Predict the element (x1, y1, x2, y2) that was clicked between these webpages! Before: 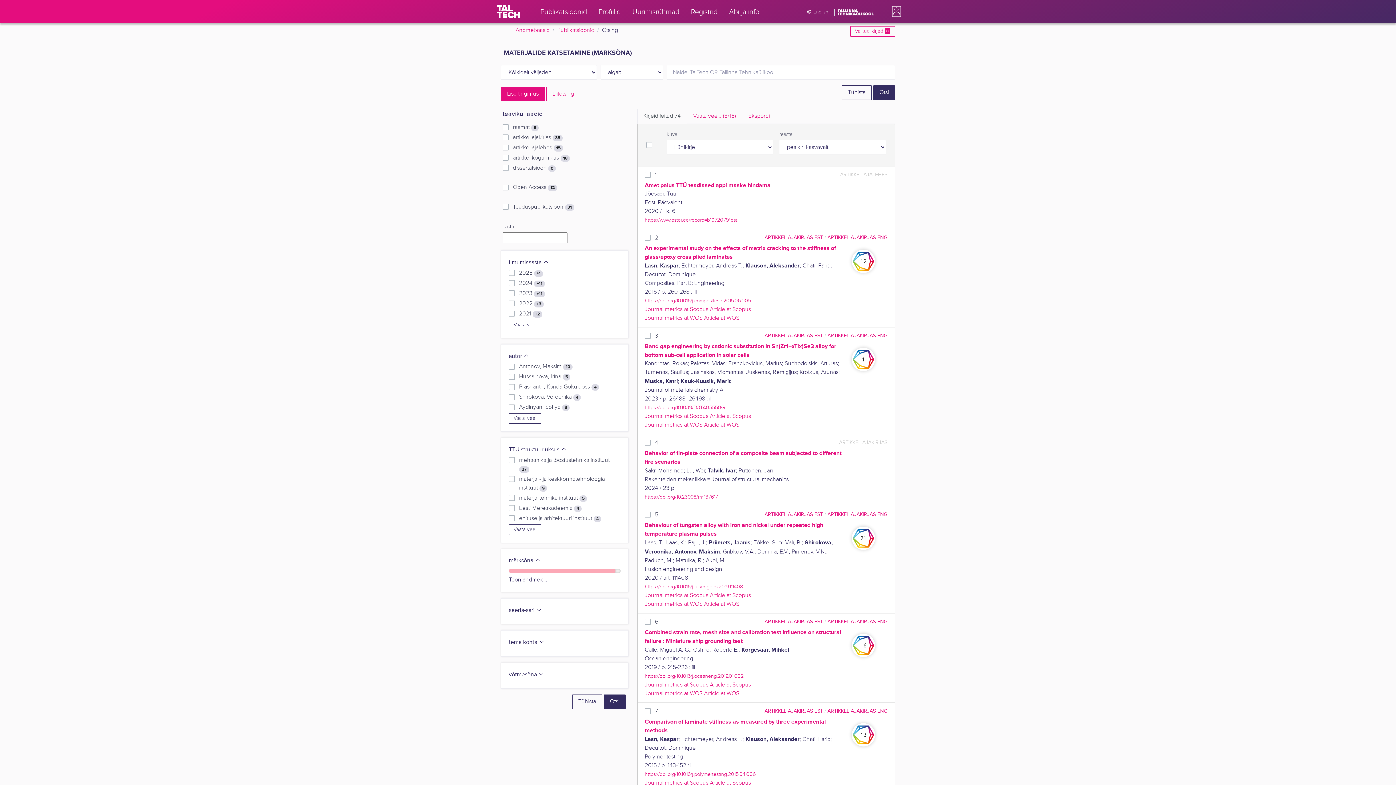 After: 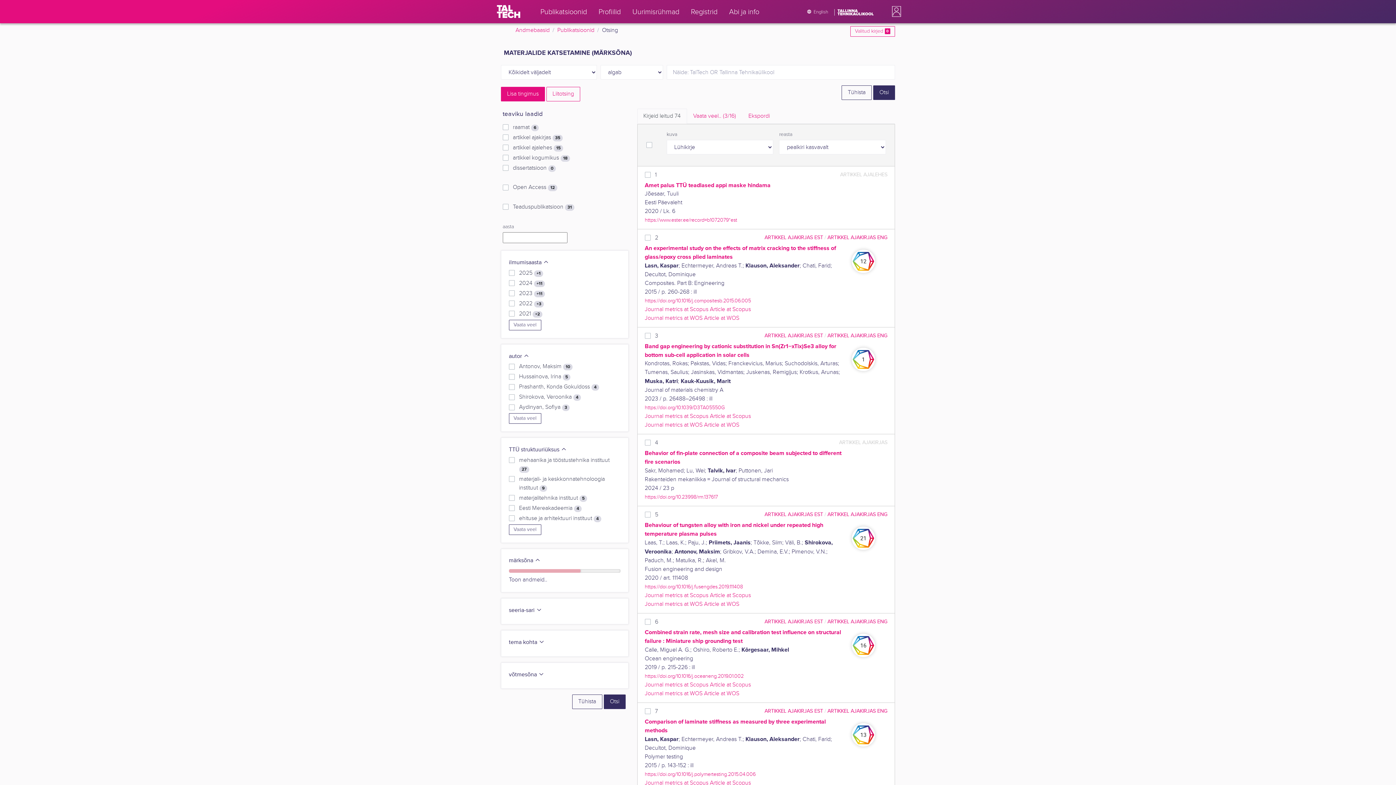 Action: bbox: (644, 494, 718, 500) label: https://doi.org/10.23998/rm.137617